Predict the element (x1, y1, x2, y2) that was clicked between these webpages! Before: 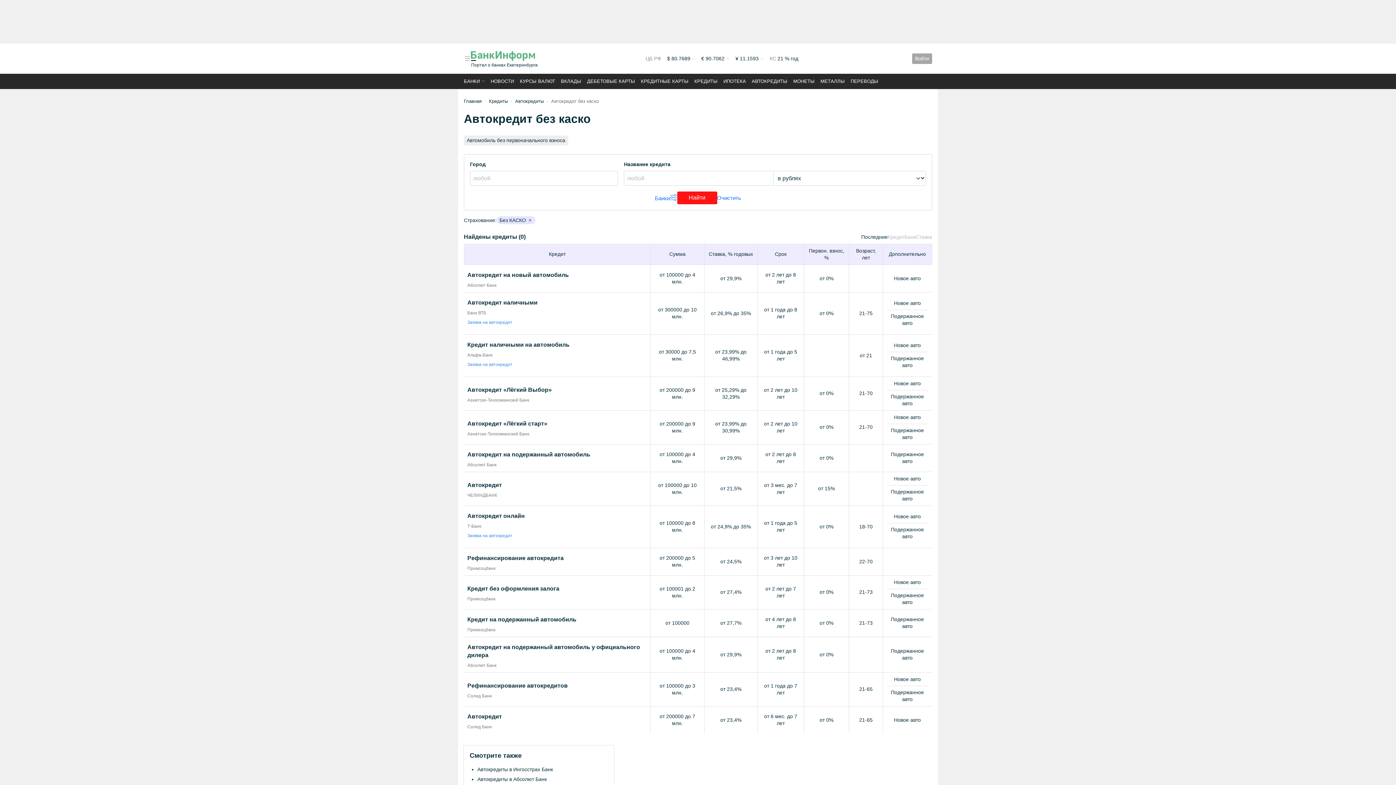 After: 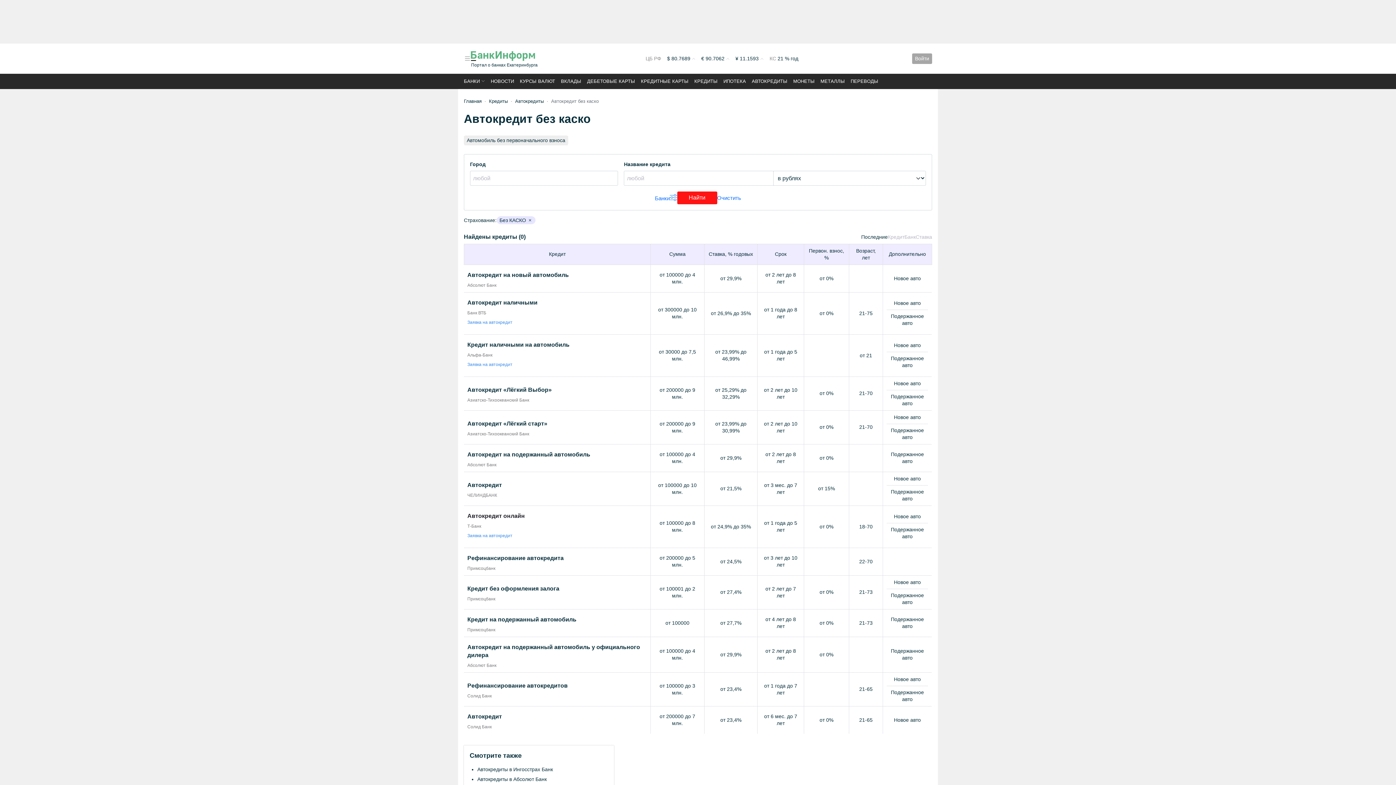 Action: bbox: (467, 513, 524, 519) label: Автокредит онлайн